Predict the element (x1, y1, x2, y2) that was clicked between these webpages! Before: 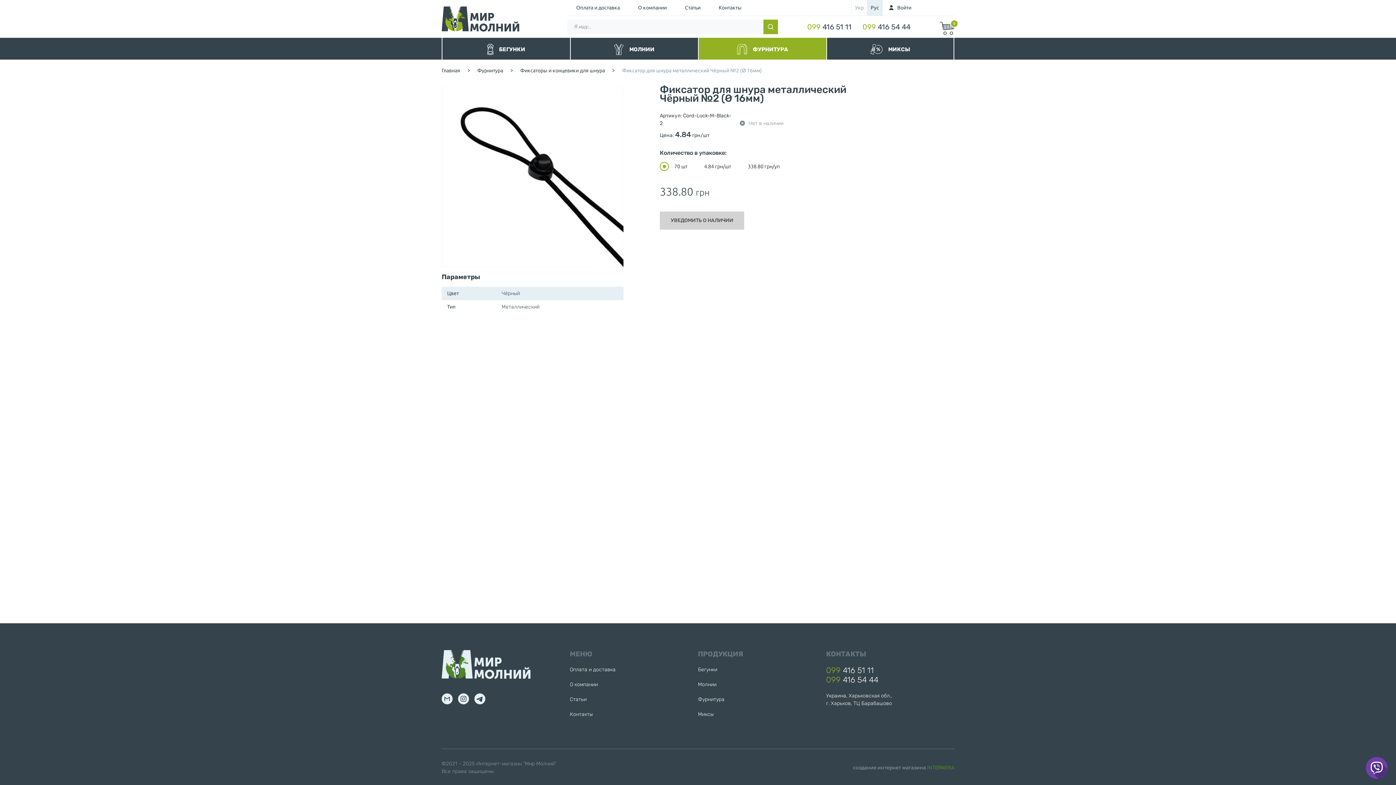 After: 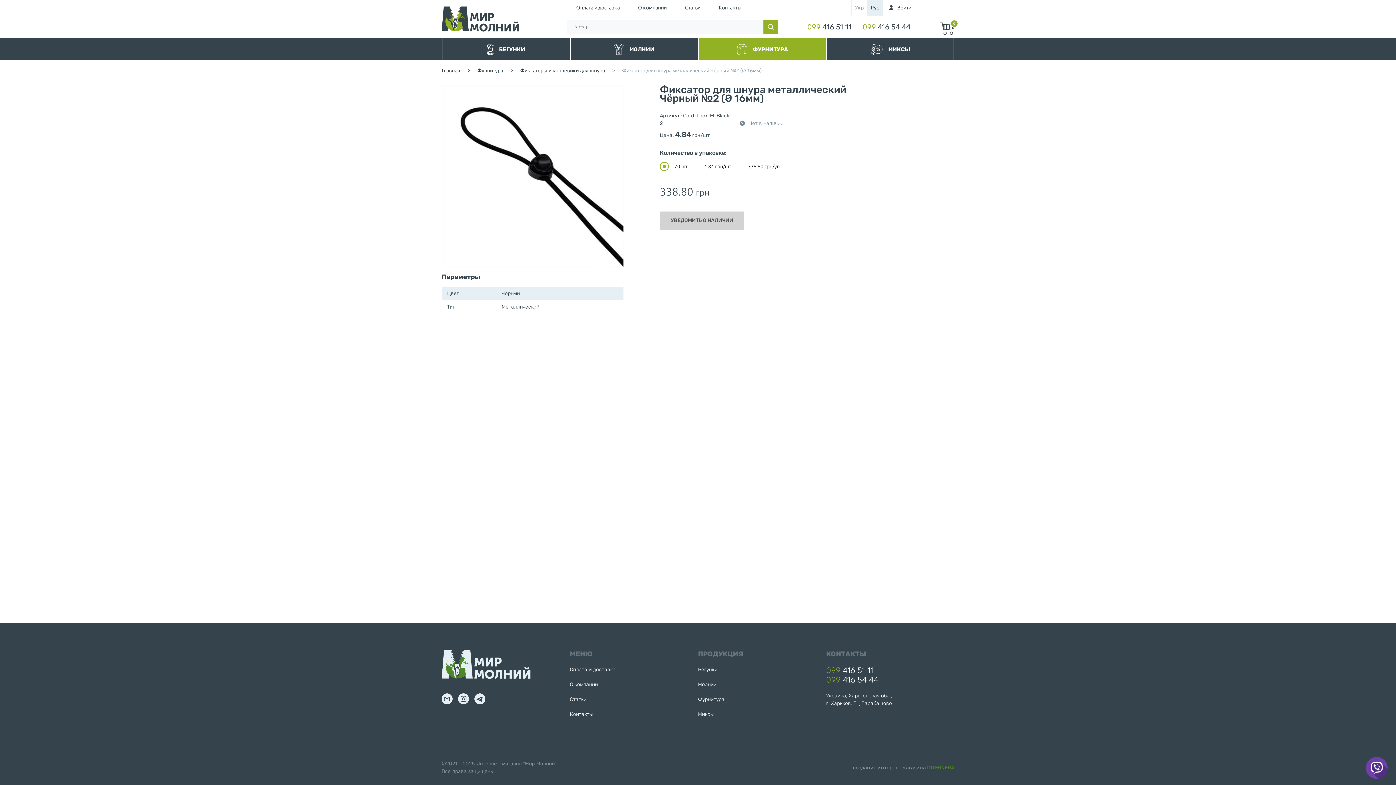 Action: label: 099 416 54 44 bbox: (862, 22, 910, 31)